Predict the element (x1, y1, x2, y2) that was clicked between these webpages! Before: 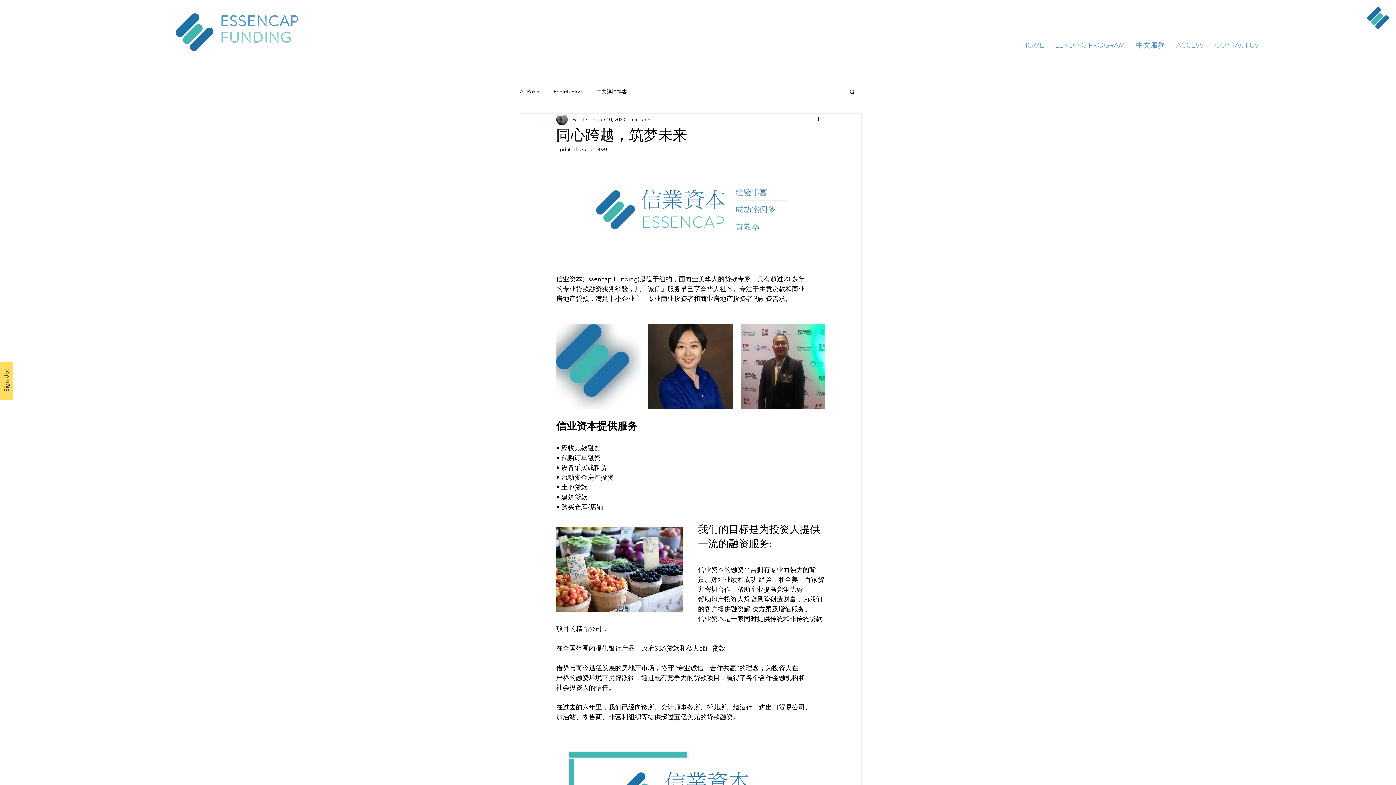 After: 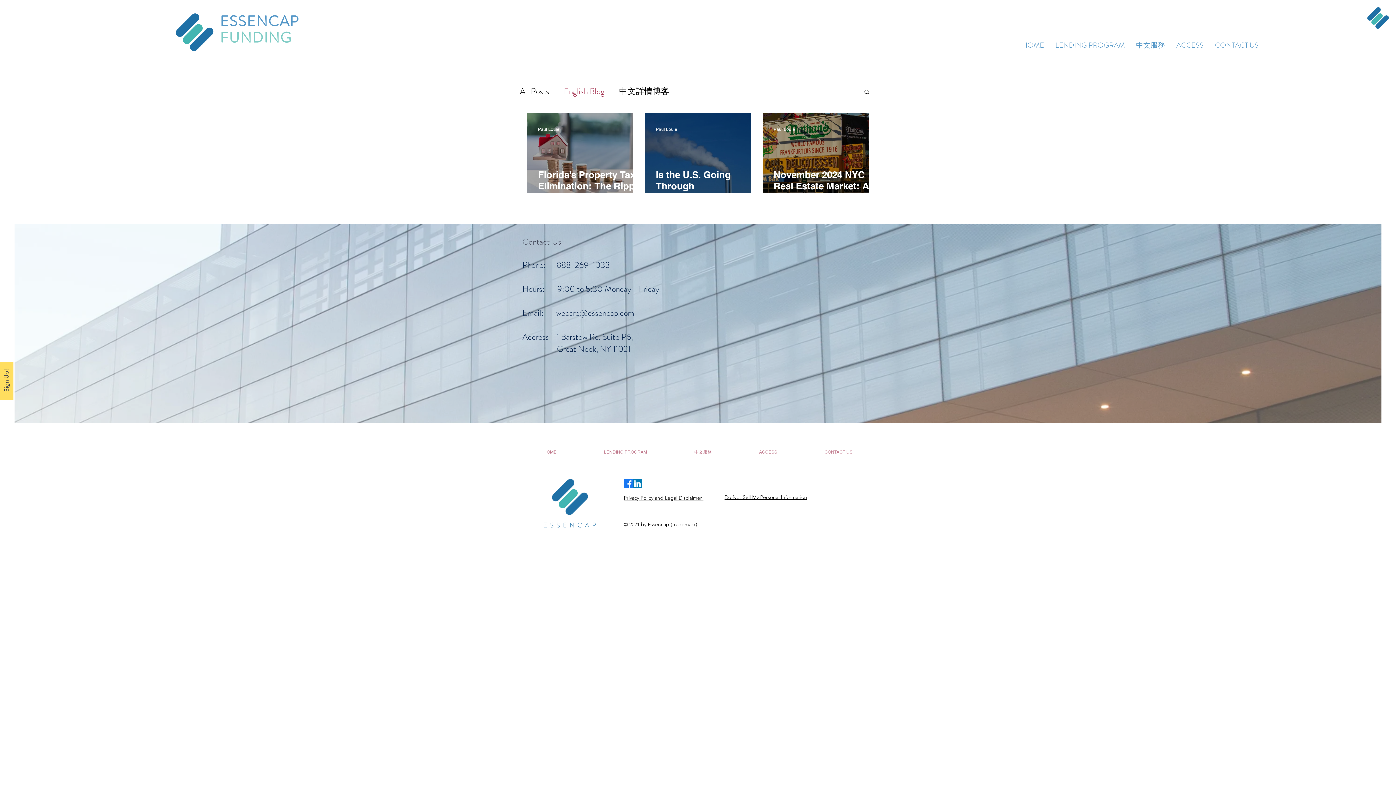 Action: bbox: (553, 88, 582, 95) label: English Blog